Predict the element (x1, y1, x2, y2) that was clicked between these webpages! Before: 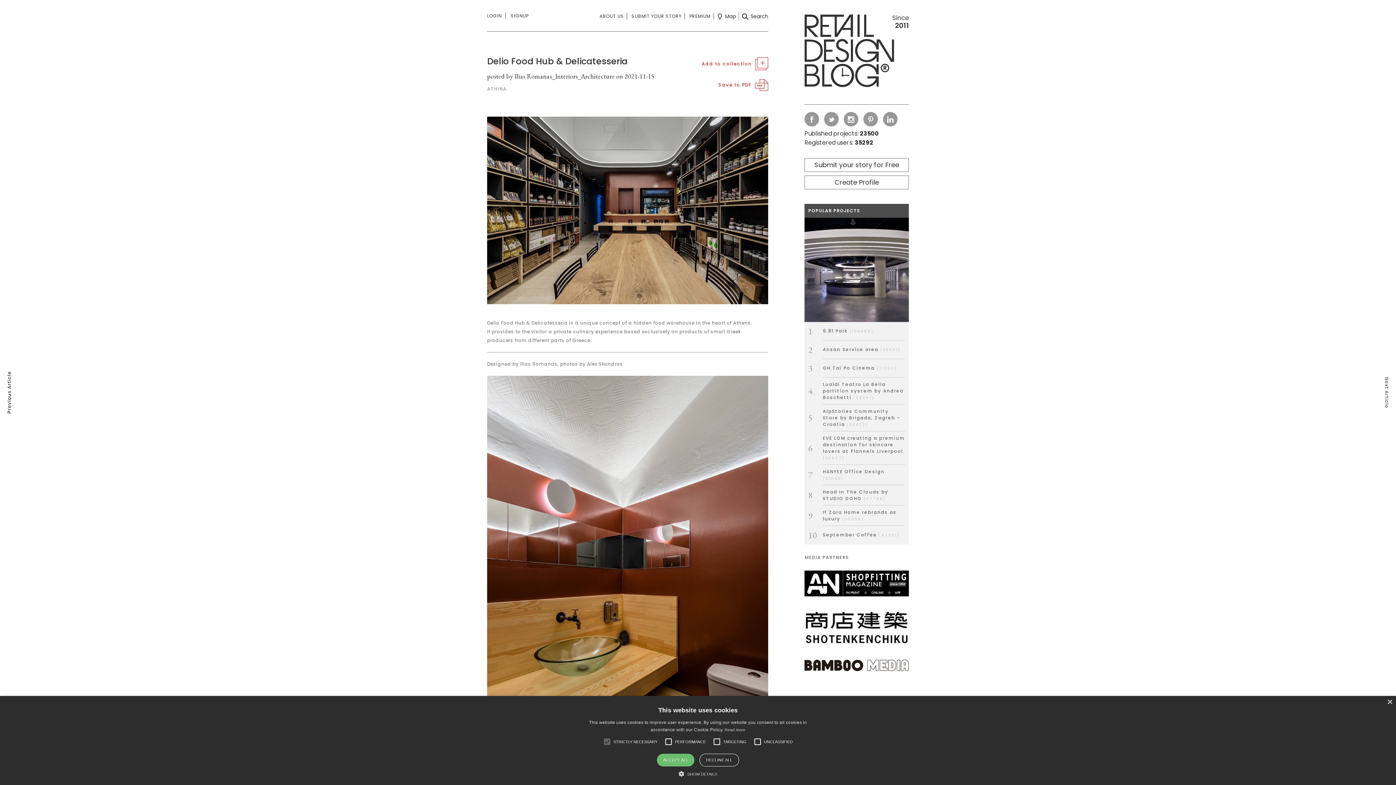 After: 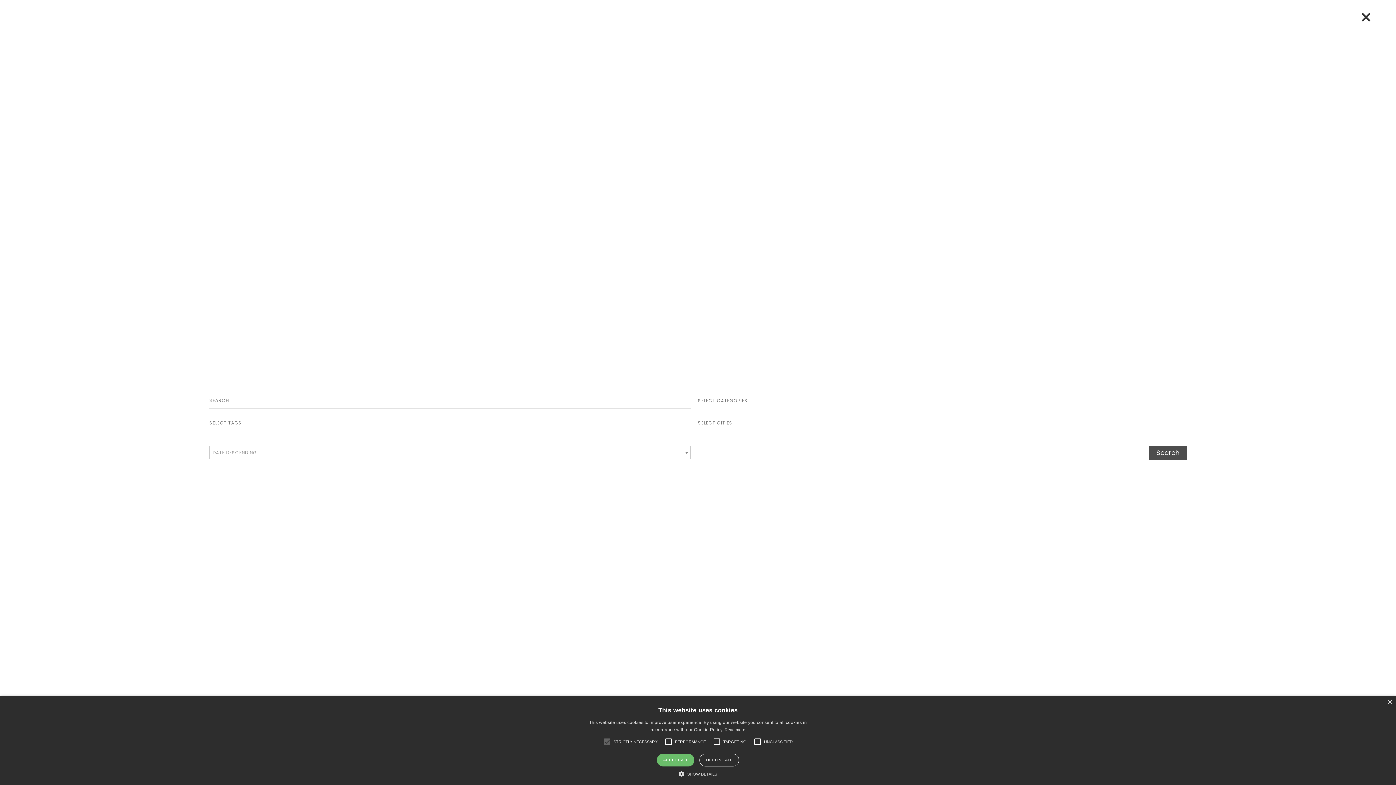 Action: bbox: (742, 12, 768, 19) label: Search